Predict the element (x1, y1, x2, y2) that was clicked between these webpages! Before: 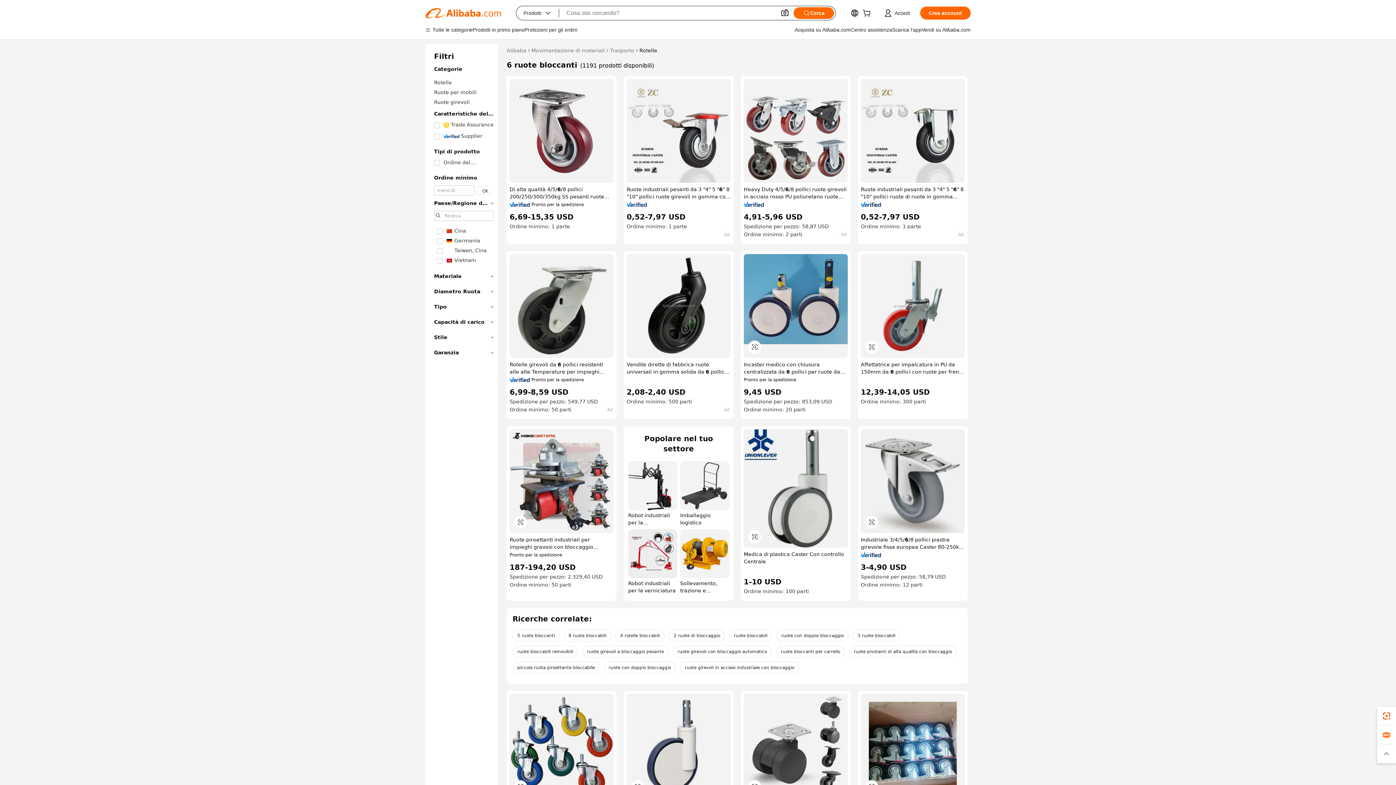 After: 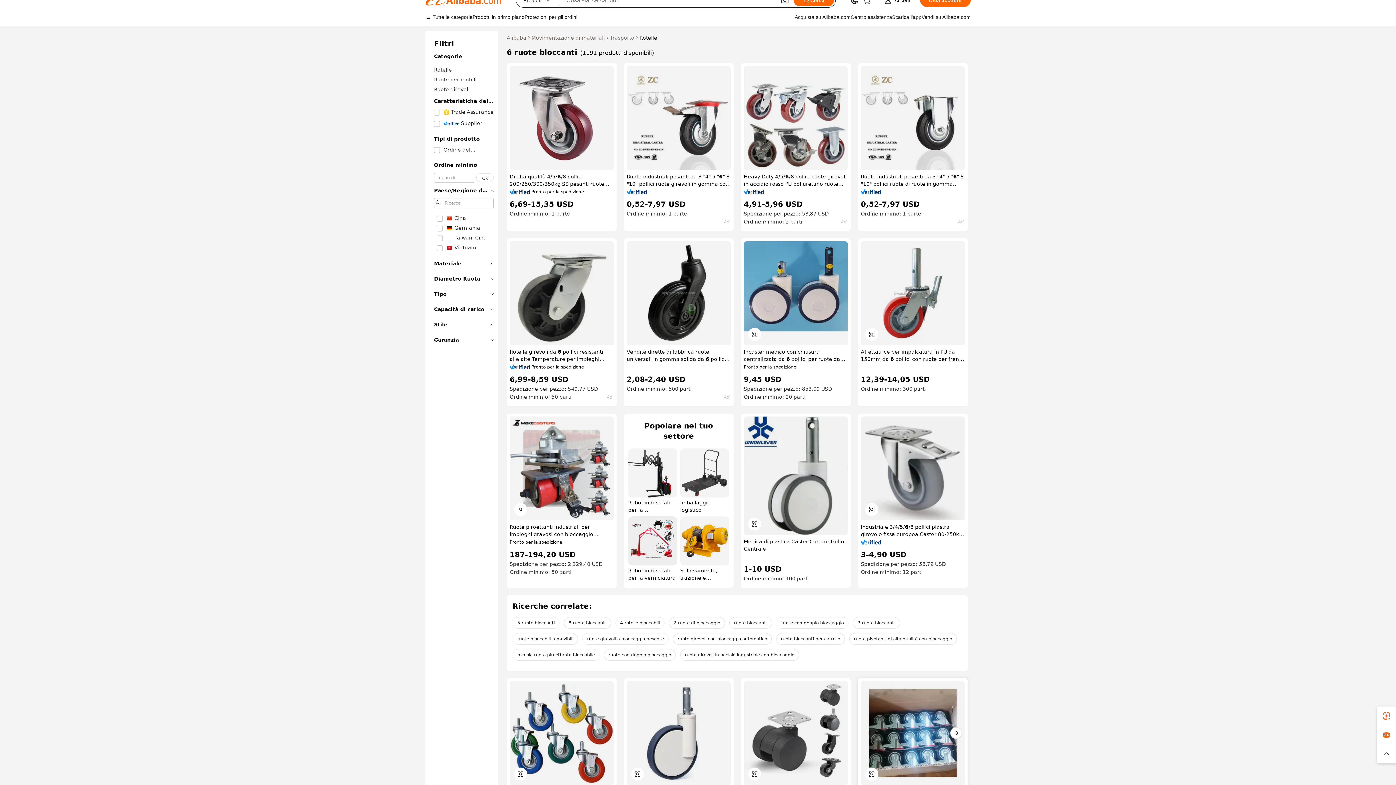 Action: bbox: (861, 694, 965, 798)